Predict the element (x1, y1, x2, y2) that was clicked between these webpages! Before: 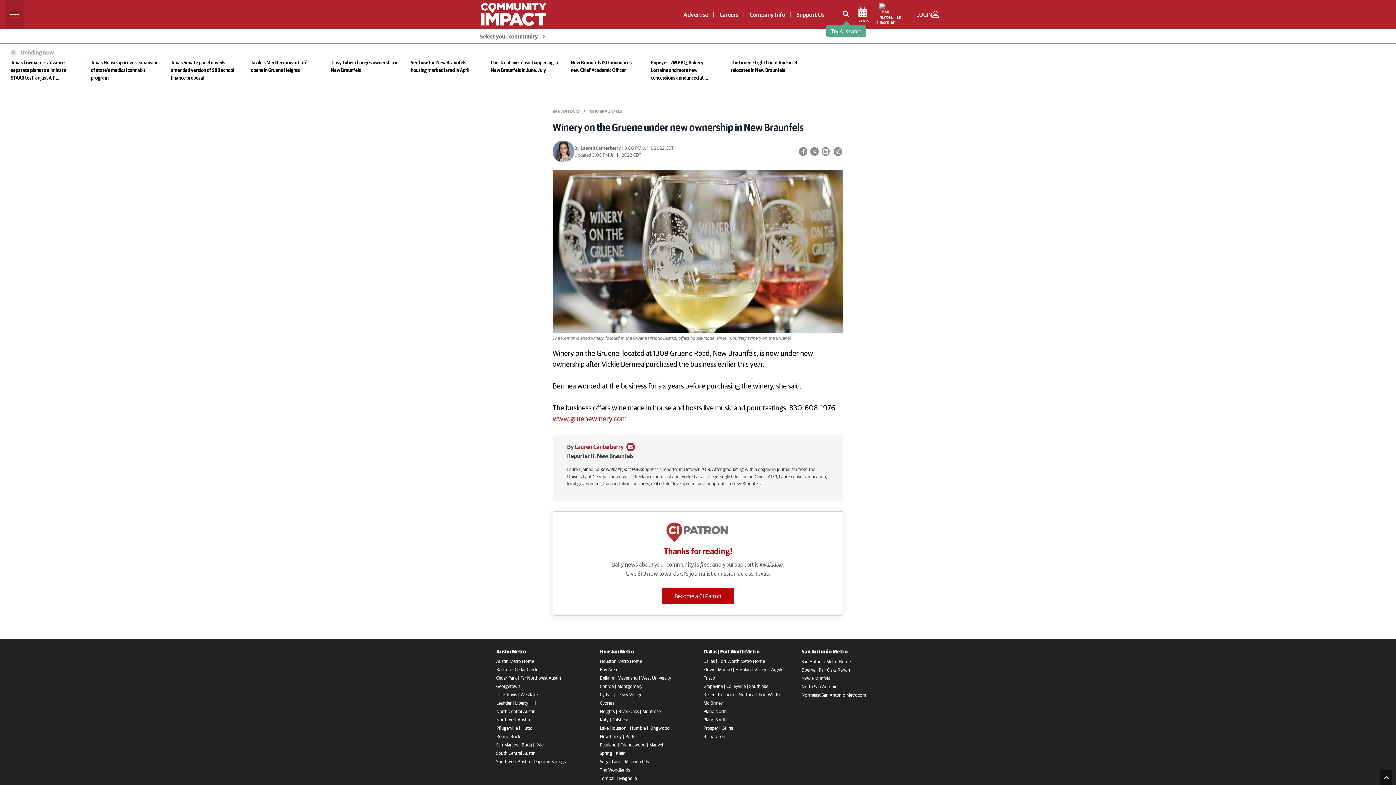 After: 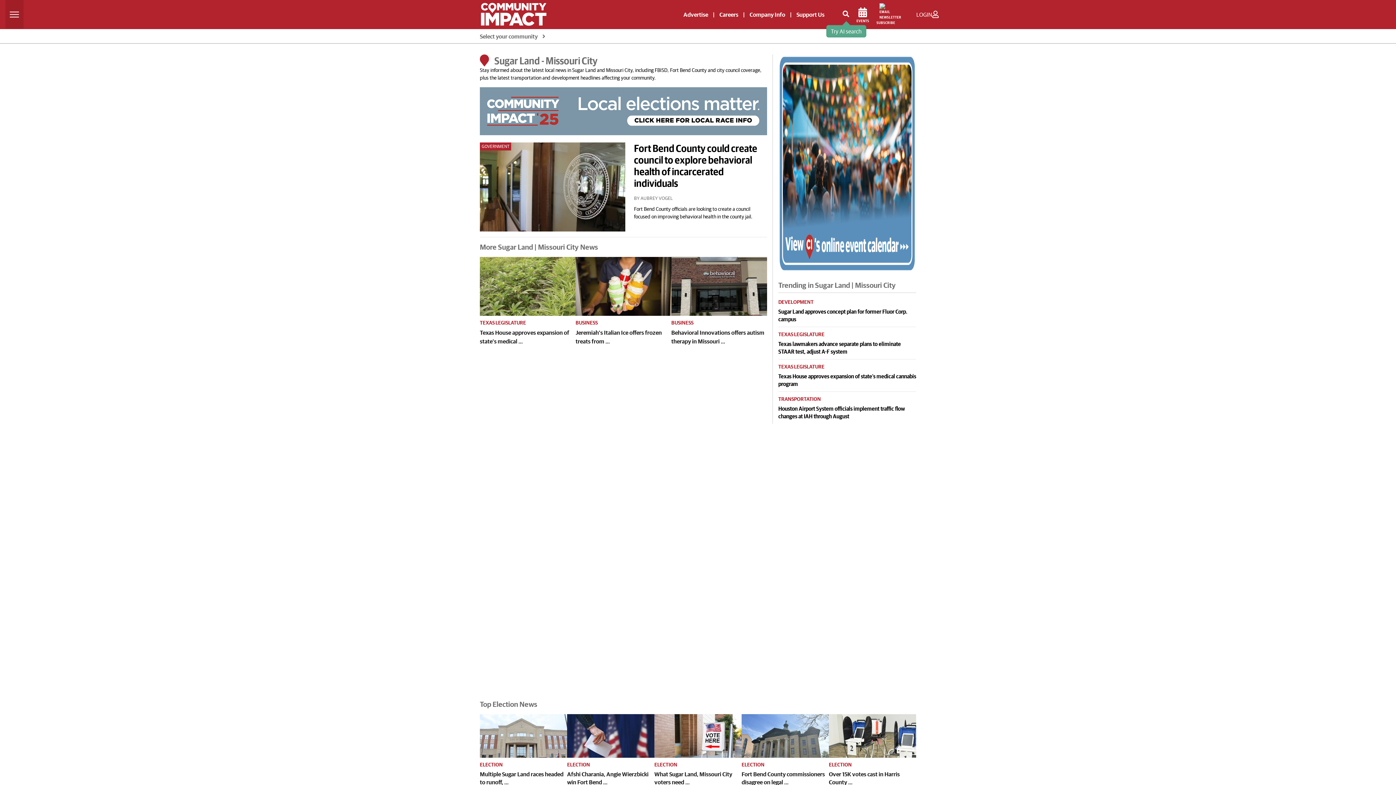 Action: bbox: (600, 749, 692, 757) label: Sugar Land | Missouri City